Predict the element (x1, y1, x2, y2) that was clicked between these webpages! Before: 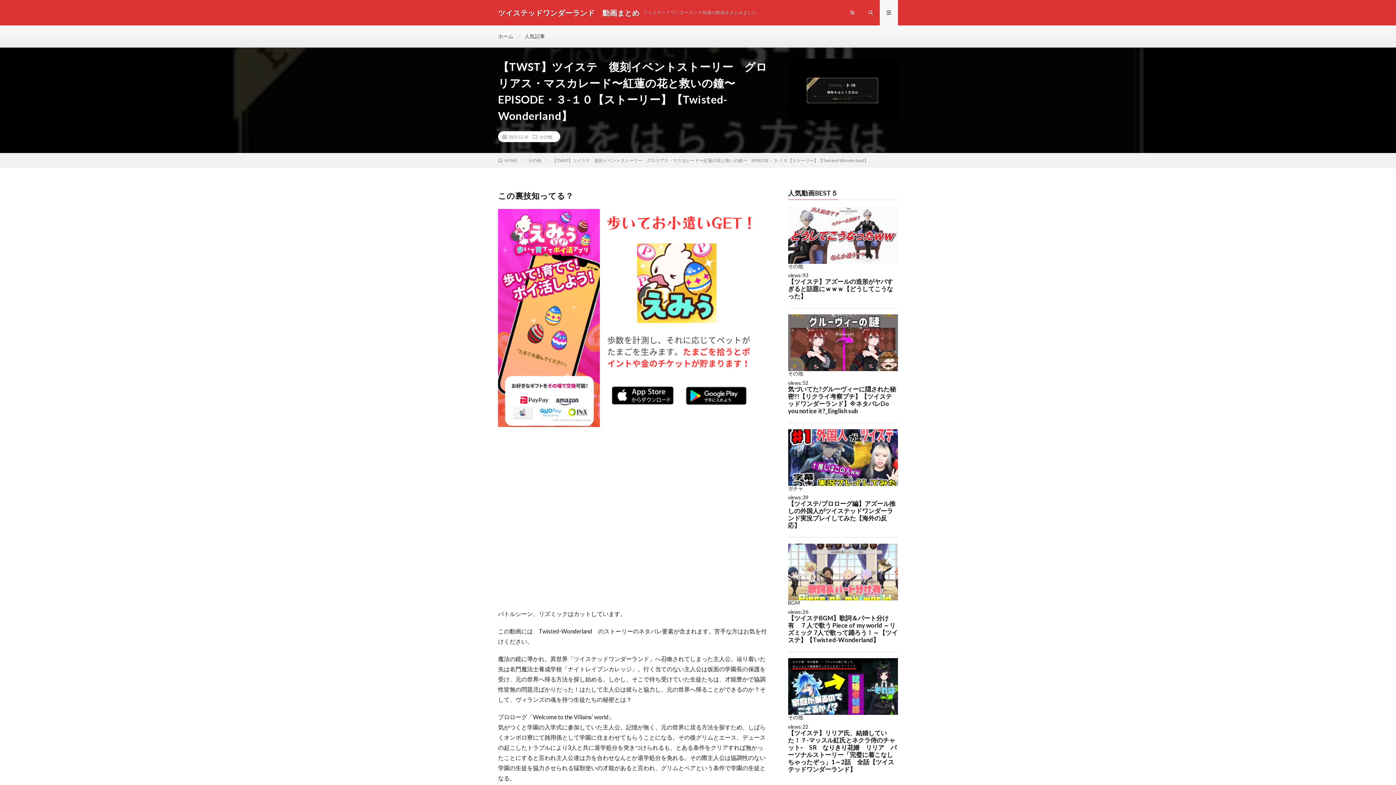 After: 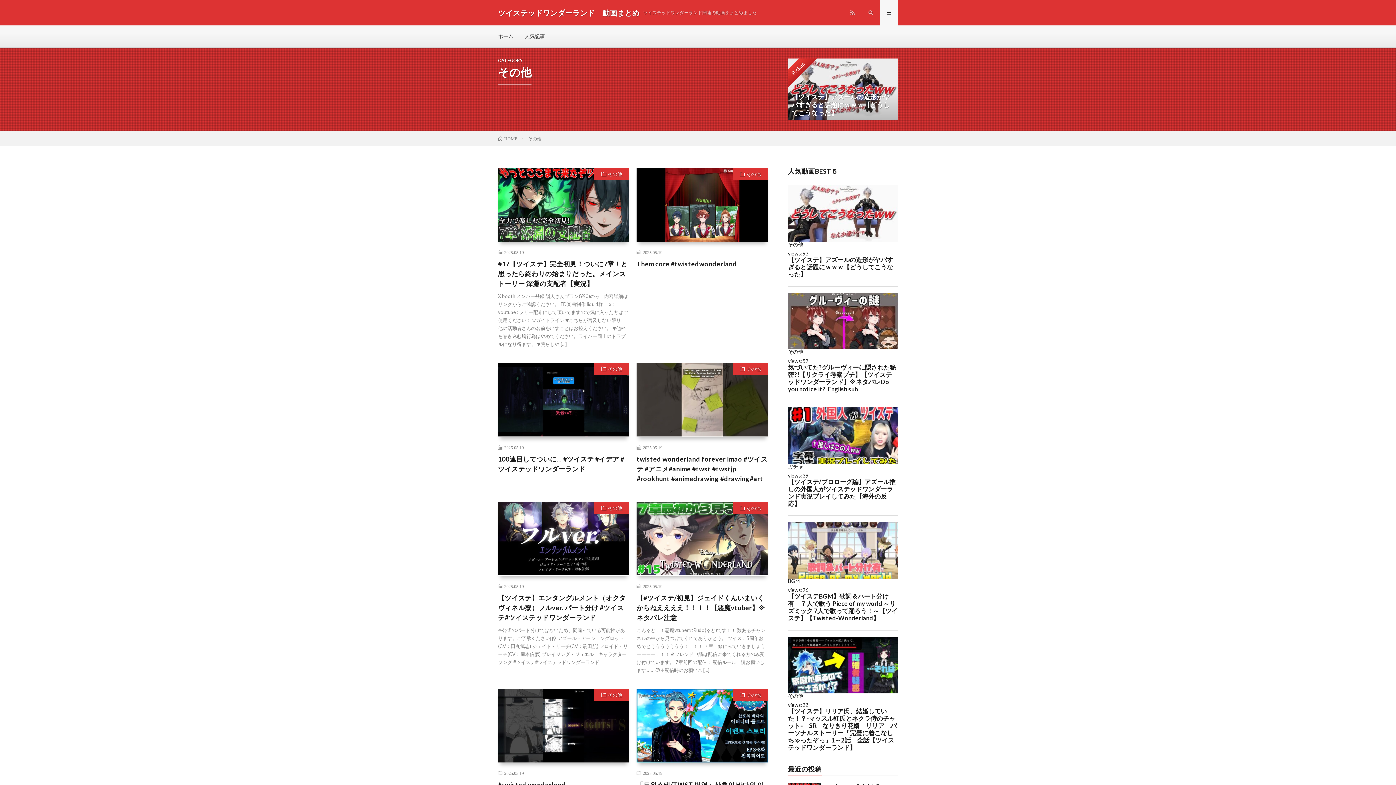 Action: label: その他 bbox: (528, 157, 541, 163)